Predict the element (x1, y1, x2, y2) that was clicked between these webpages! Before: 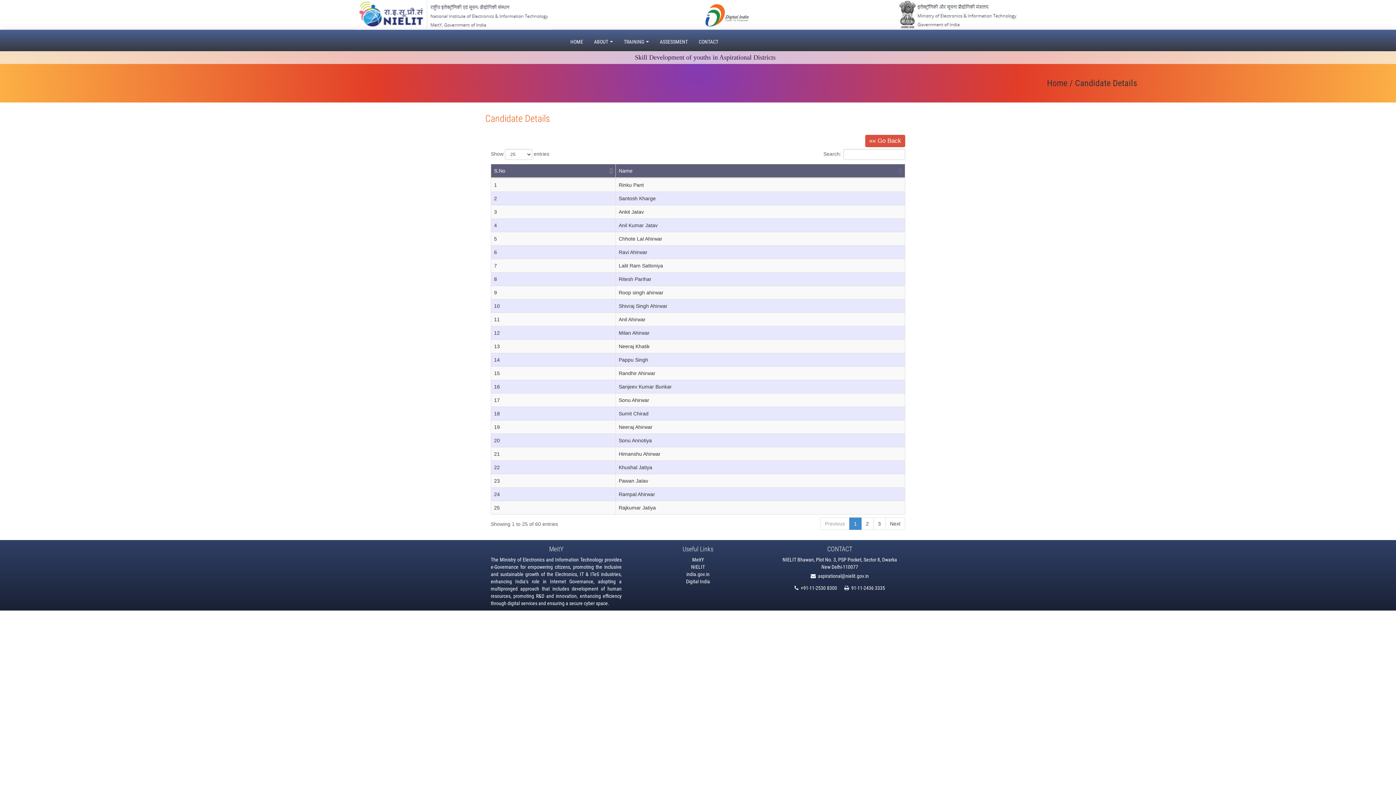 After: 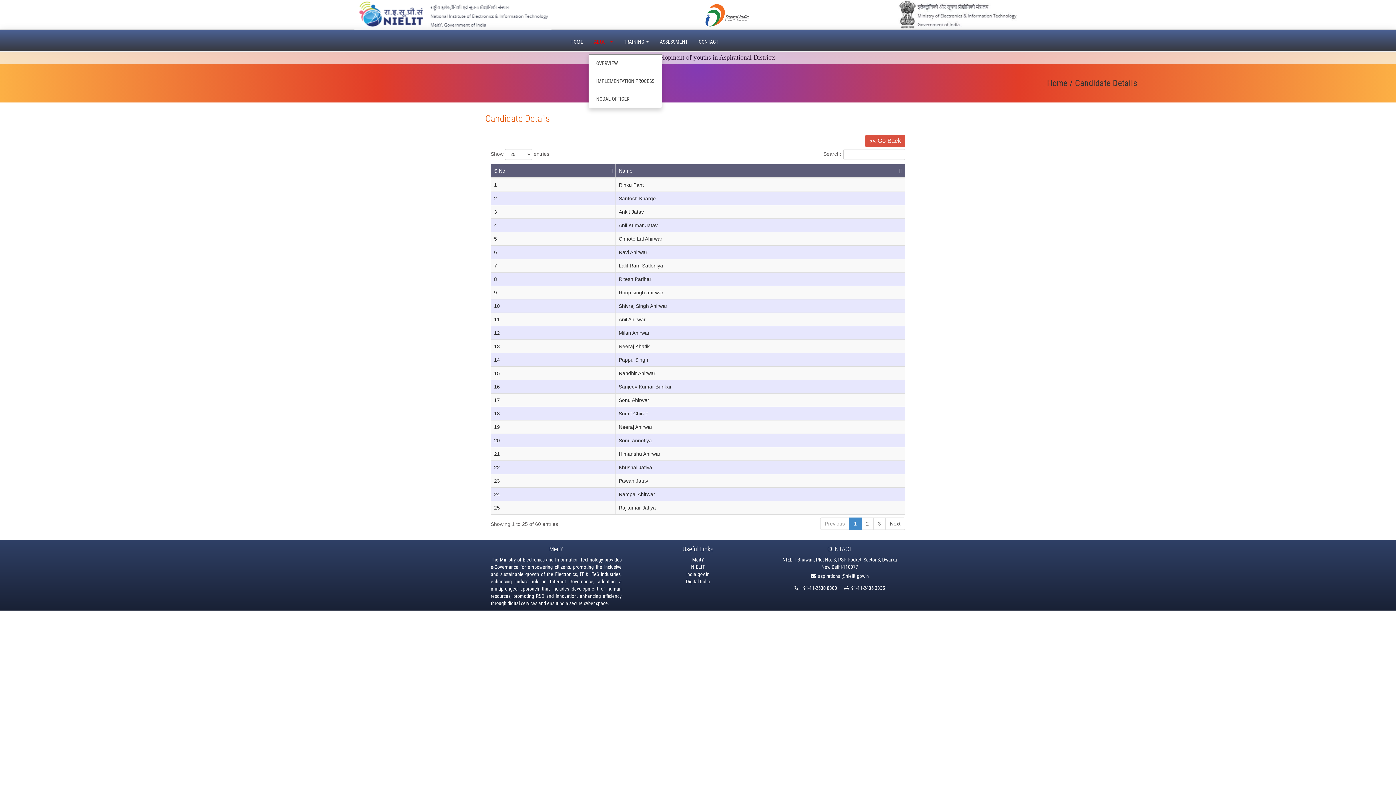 Action: bbox: (588, 29, 618, 53) label: ABOUT 